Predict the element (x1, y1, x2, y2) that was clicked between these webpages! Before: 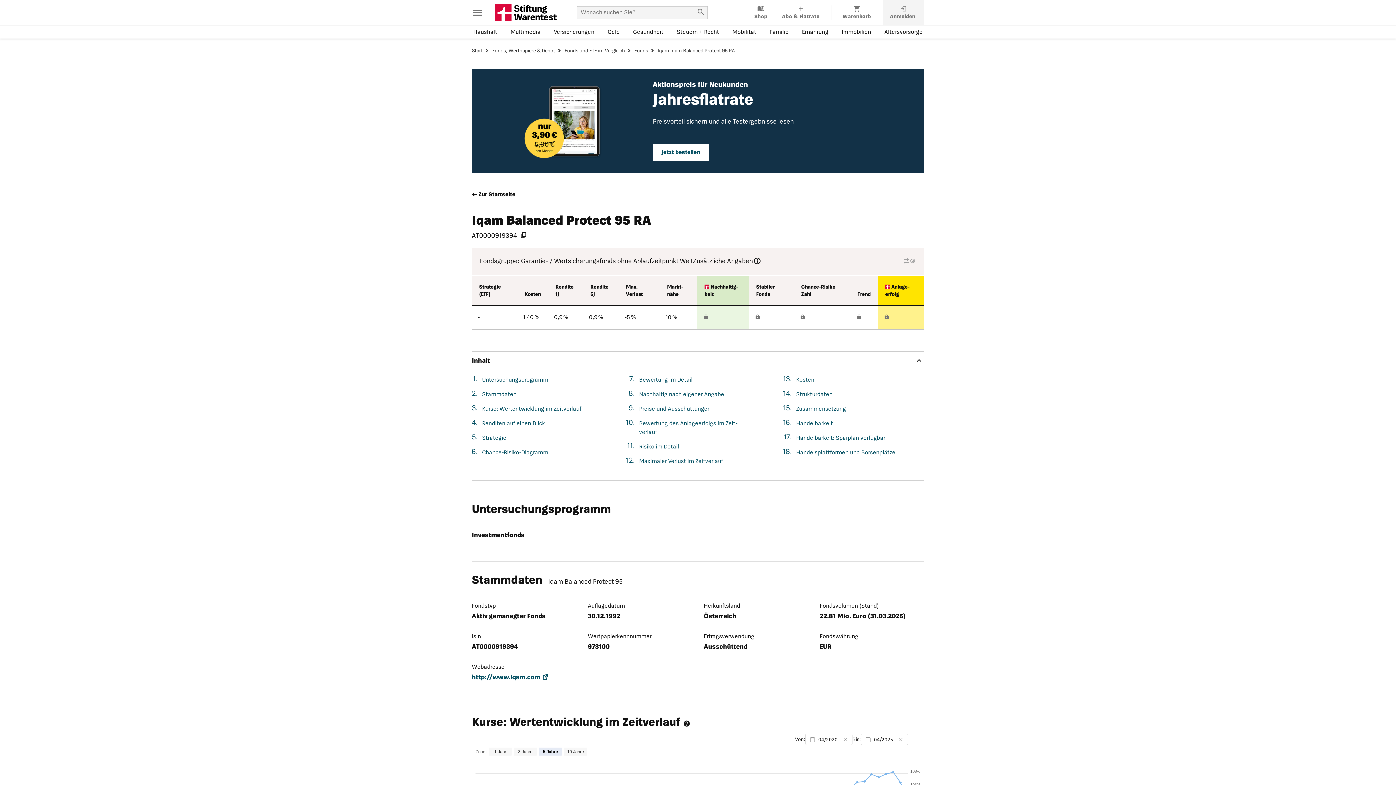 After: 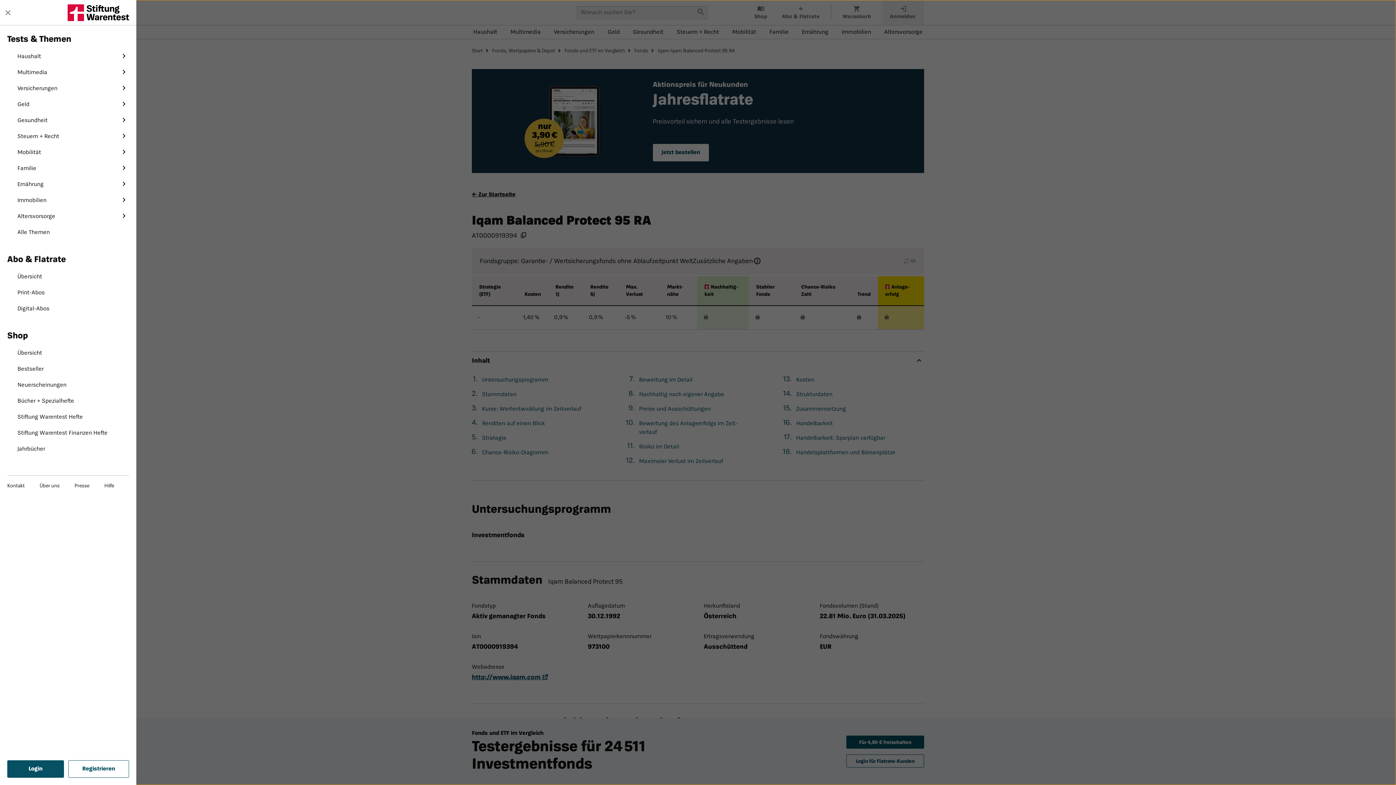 Action: bbox: (472, 6, 483, 18) label: Hauptnavigation öffnen